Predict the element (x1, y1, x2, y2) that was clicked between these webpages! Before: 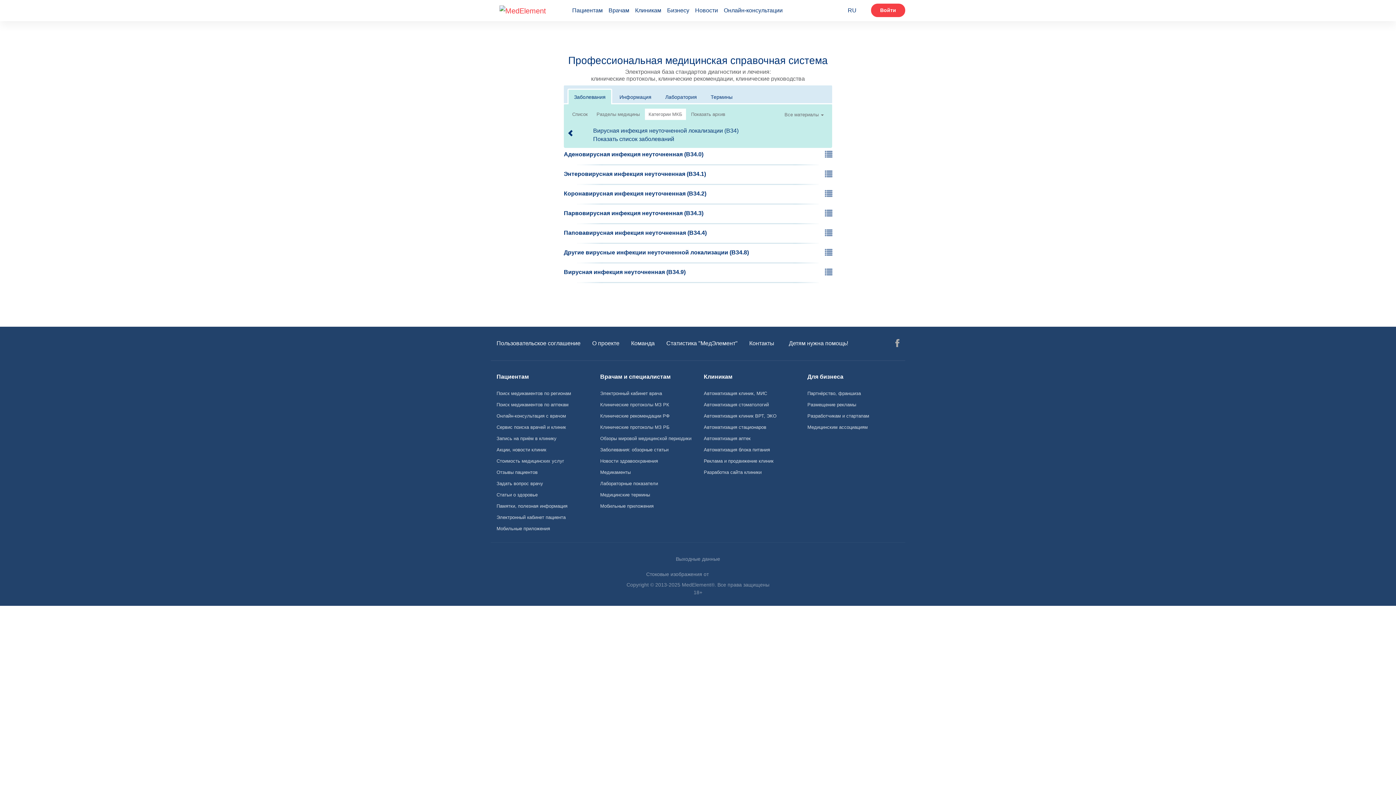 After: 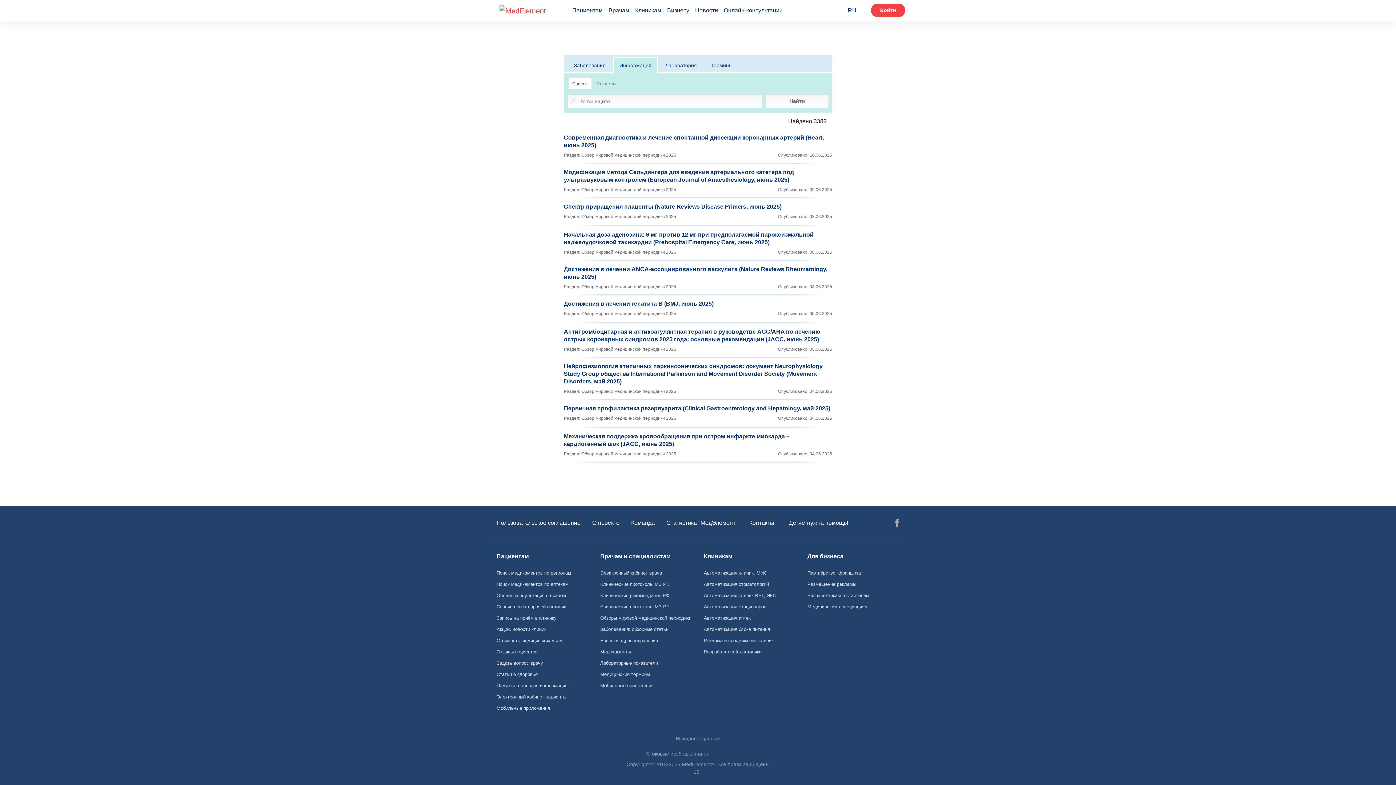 Action: bbox: (613, 88, 658, 105) label: Информация